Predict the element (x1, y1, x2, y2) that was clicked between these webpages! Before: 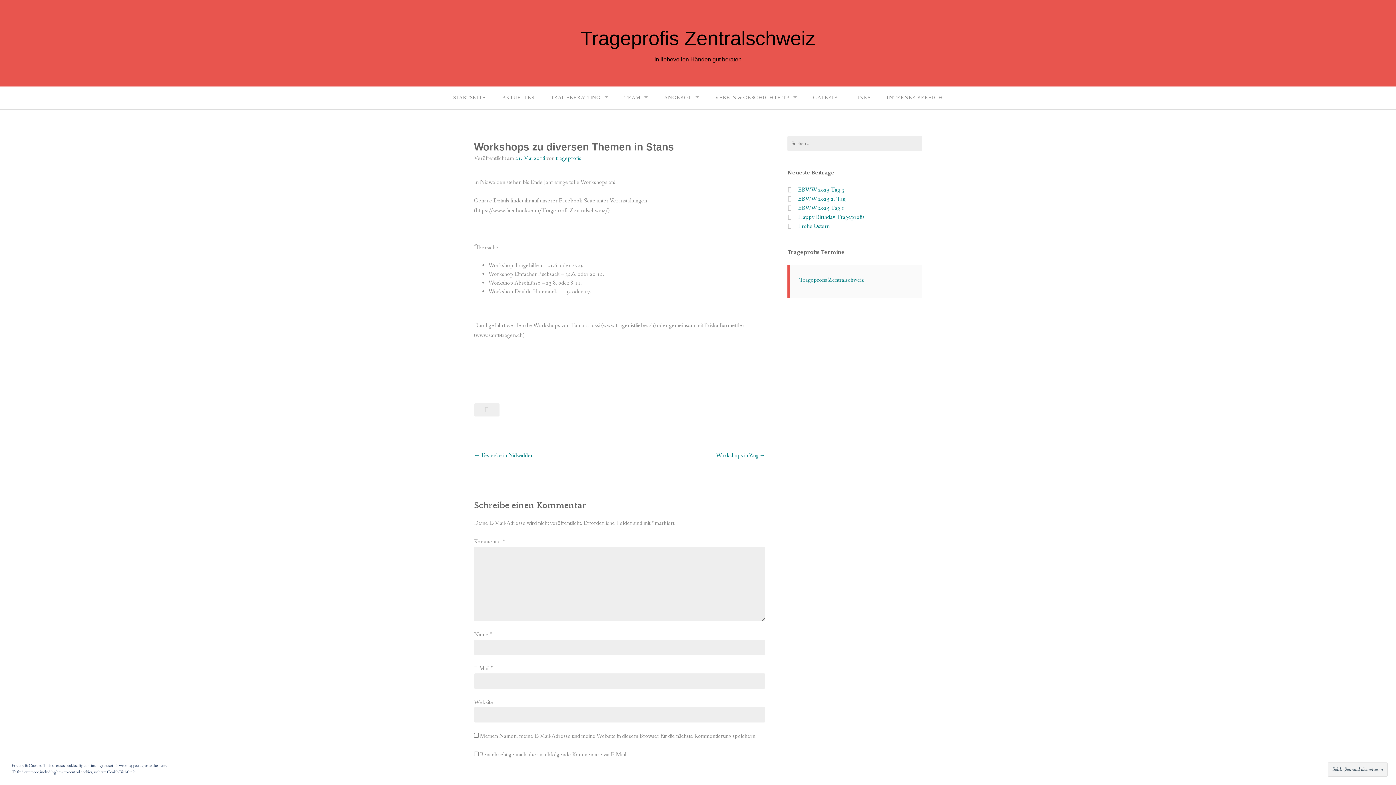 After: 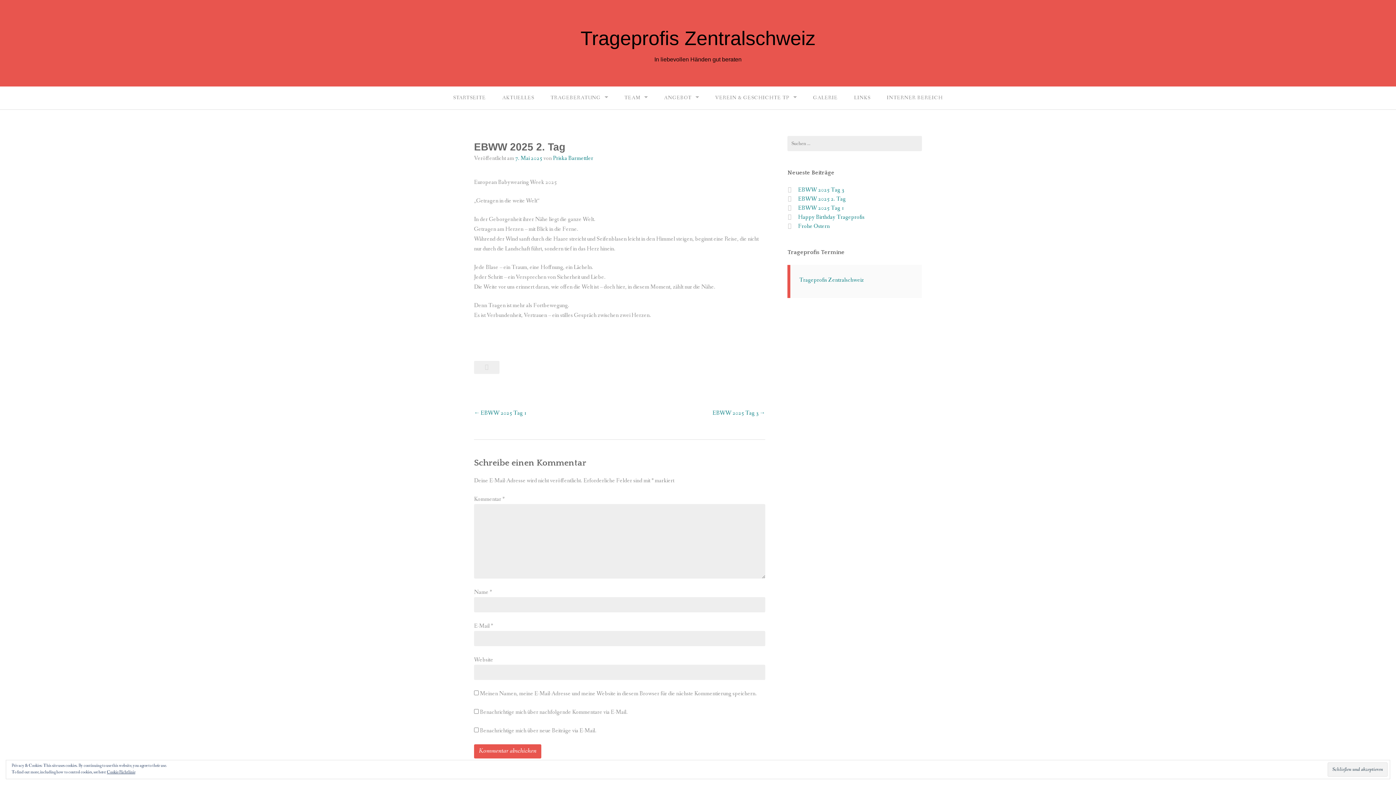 Action: bbox: (798, 195, 845, 202) label: EBWW 2025 2. Tag